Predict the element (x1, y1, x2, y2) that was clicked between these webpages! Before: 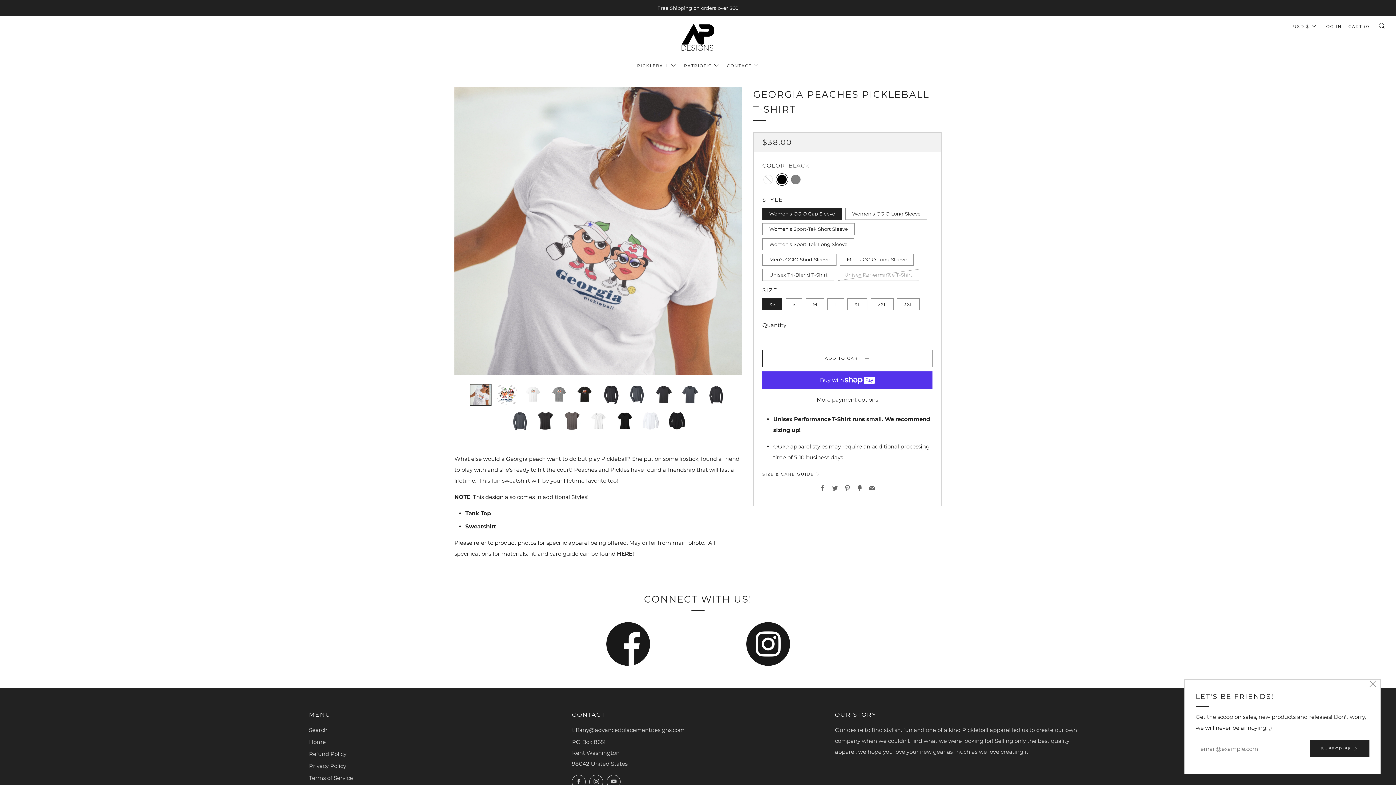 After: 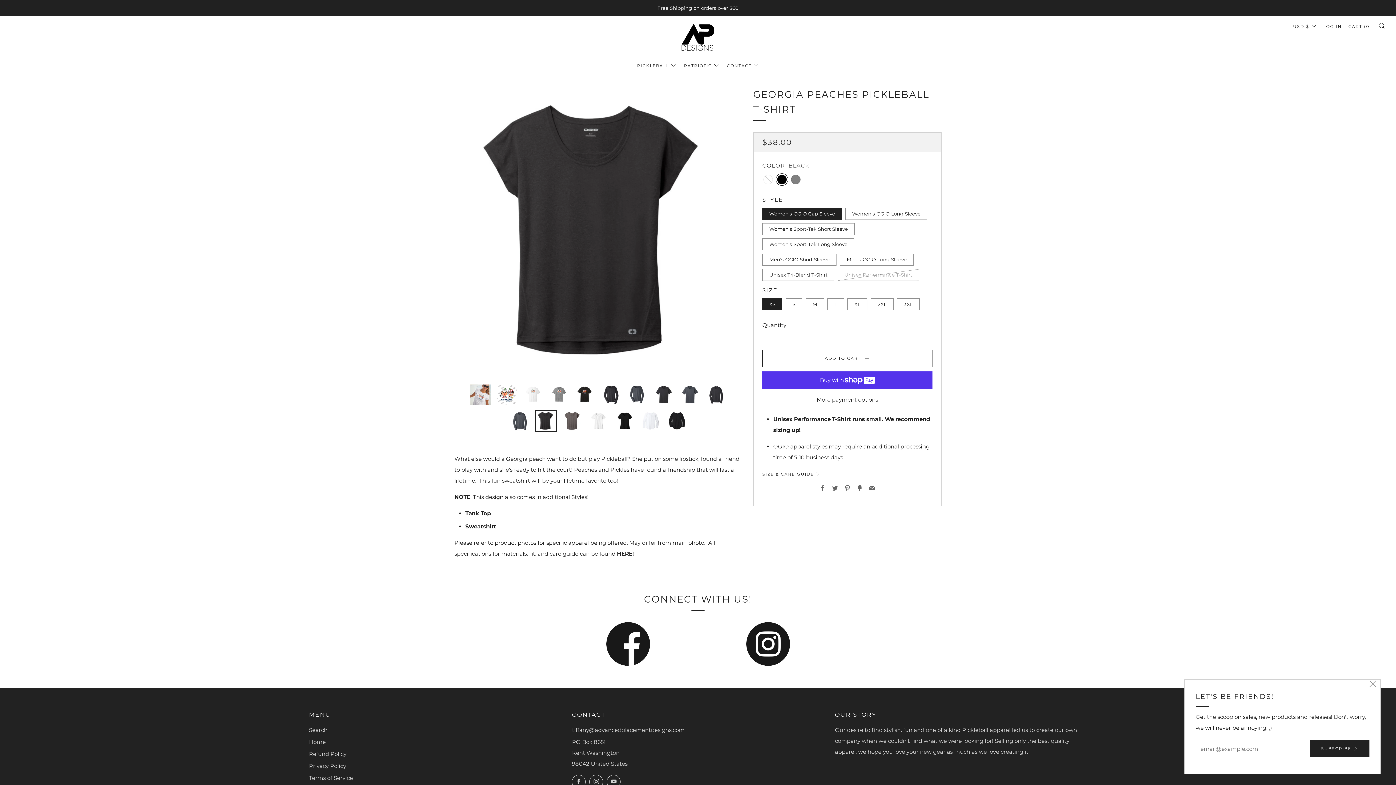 Action: bbox: (535, 410, 557, 432) label: 12 of 17